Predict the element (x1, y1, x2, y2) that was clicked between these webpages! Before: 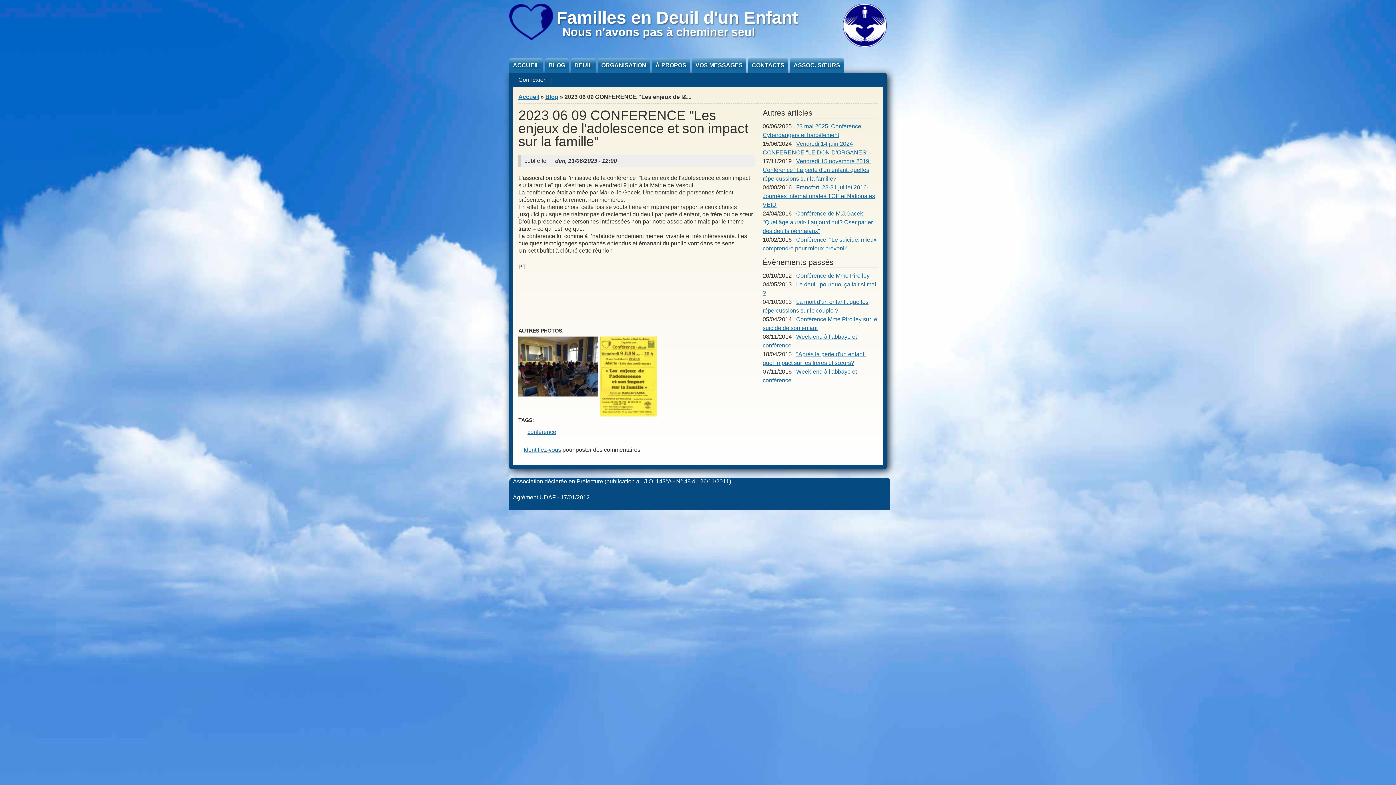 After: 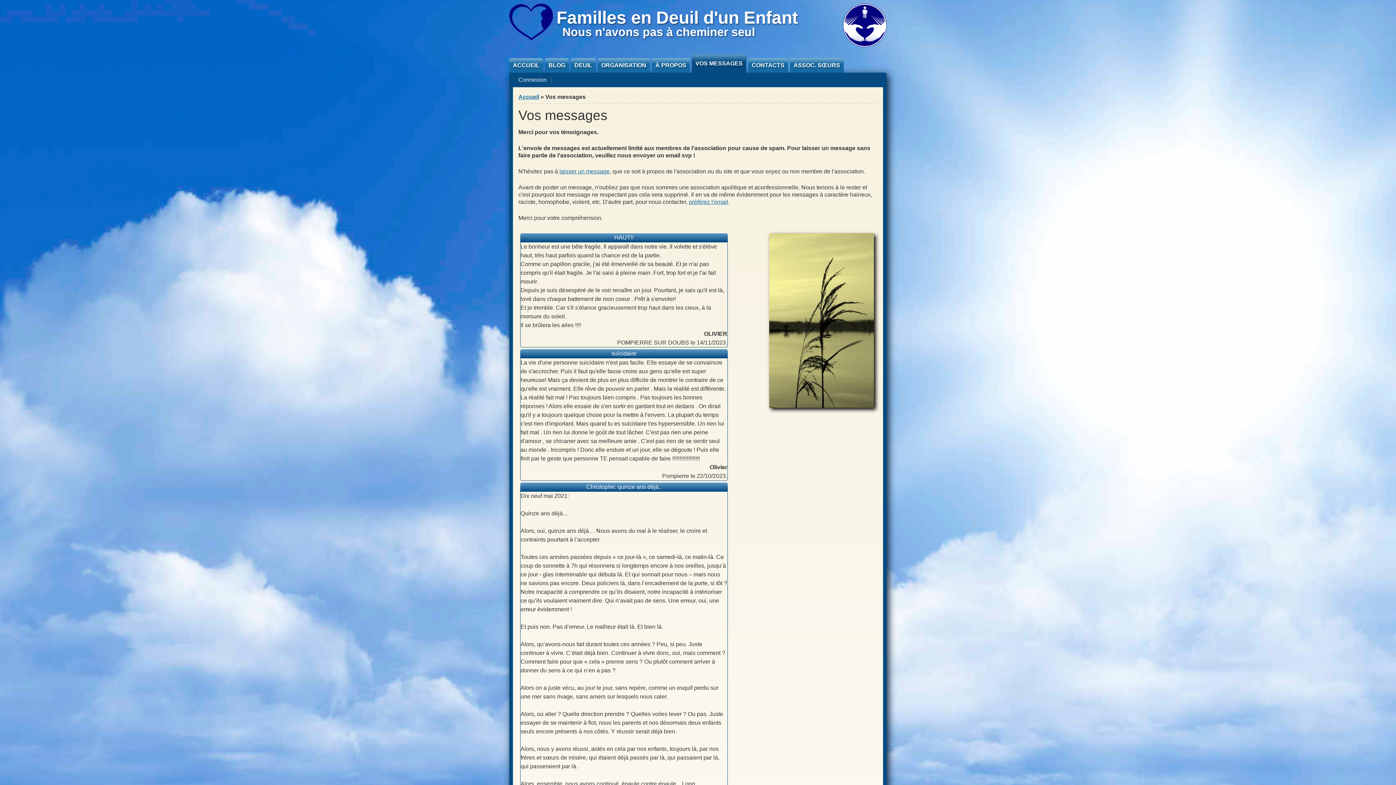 Action: bbox: (692, 58, 746, 72) label: VOS MESSAGES